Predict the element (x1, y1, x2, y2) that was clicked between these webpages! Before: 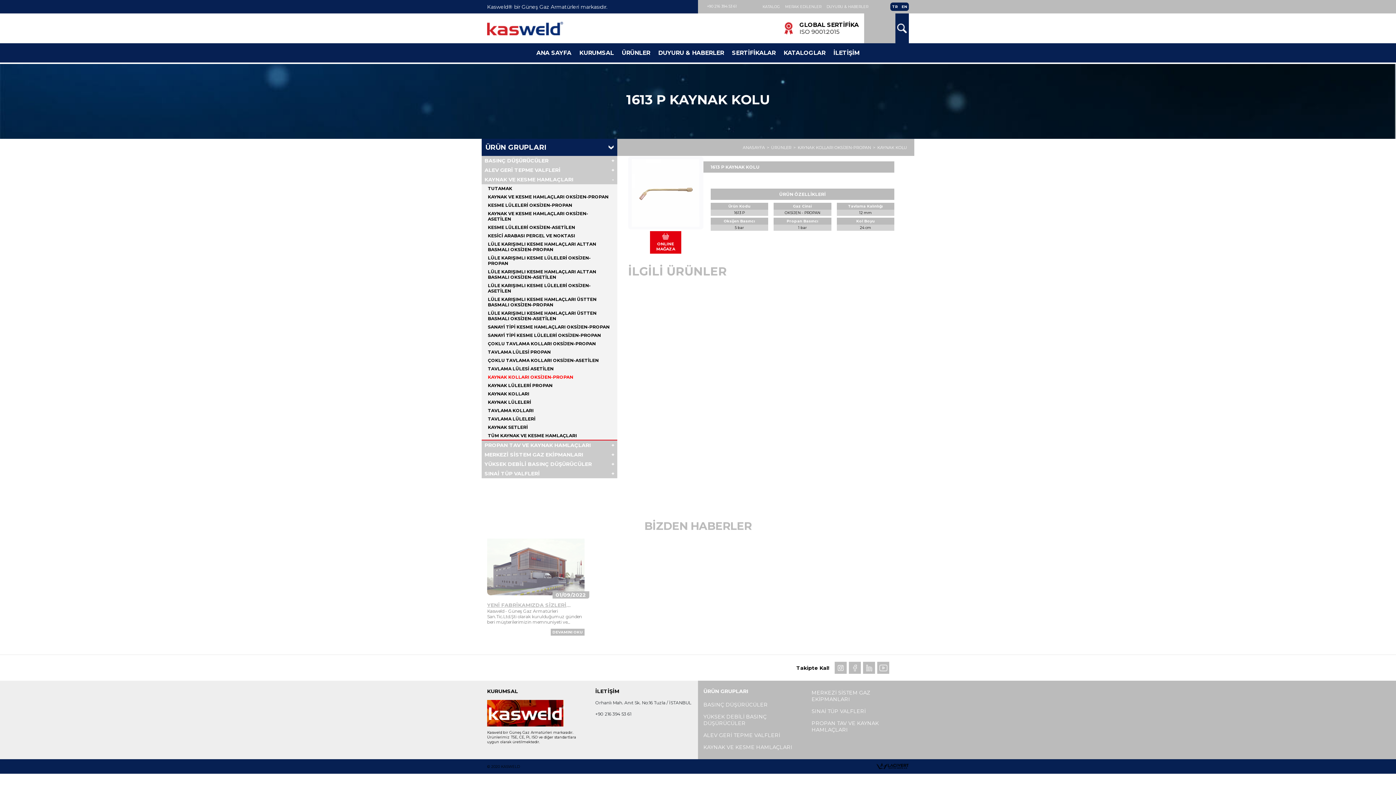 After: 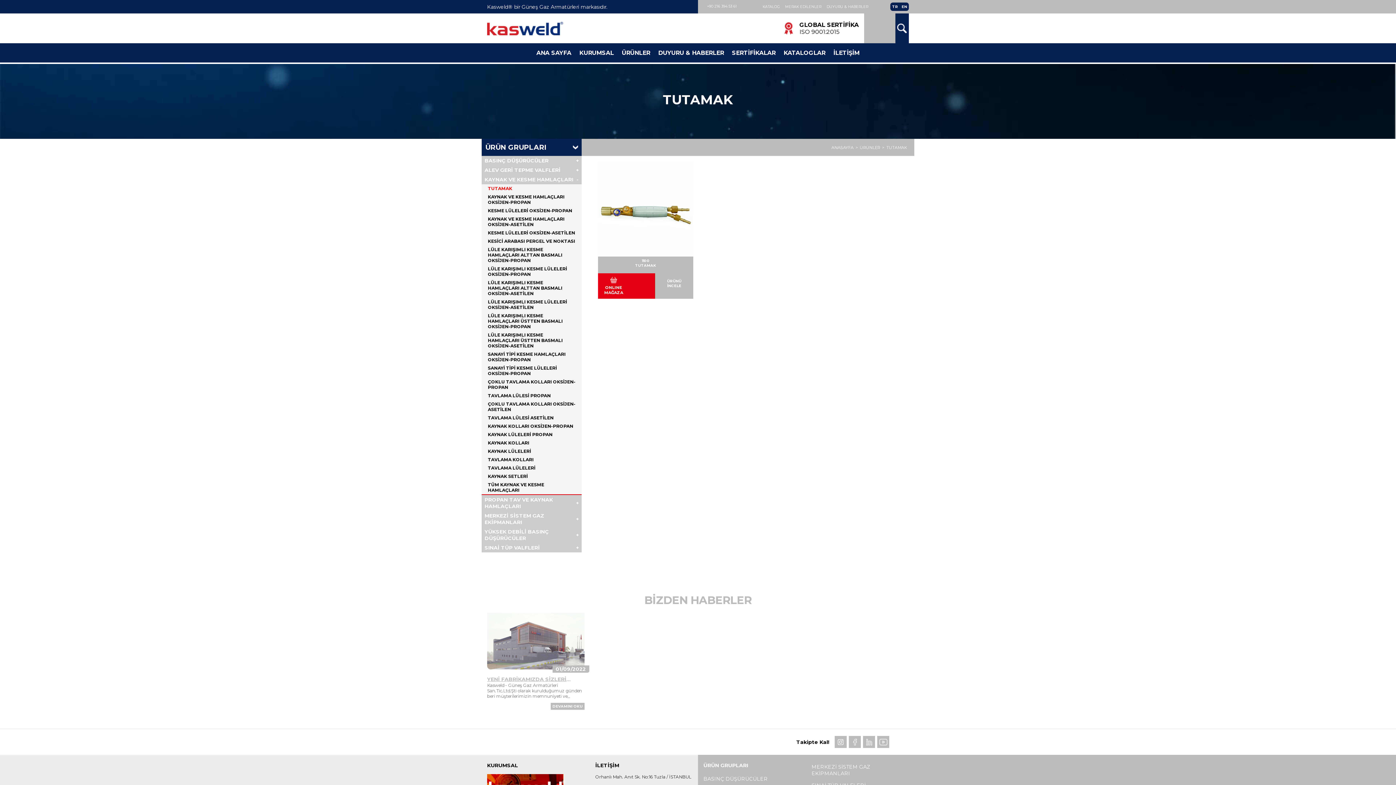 Action: label: TUTAMAK bbox: (481, 184, 617, 192)